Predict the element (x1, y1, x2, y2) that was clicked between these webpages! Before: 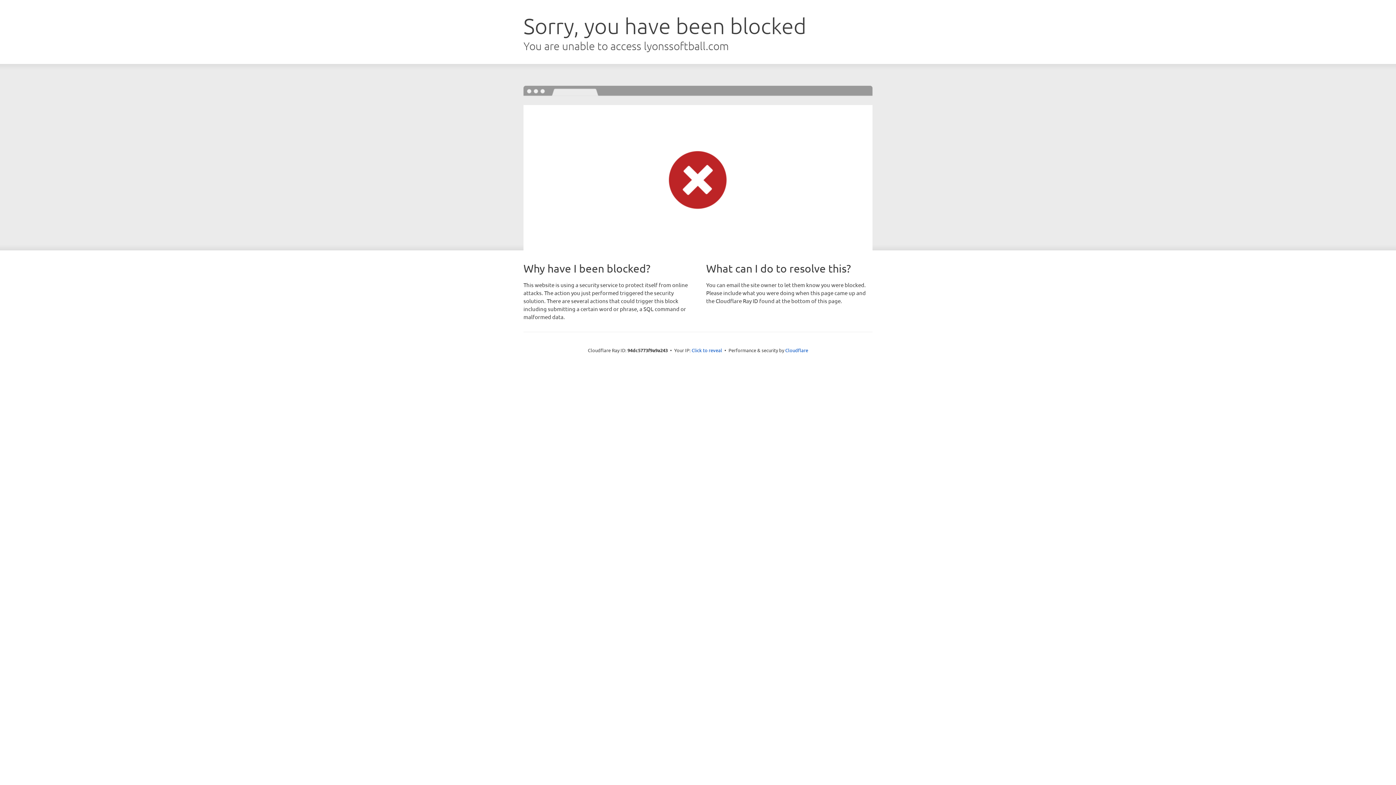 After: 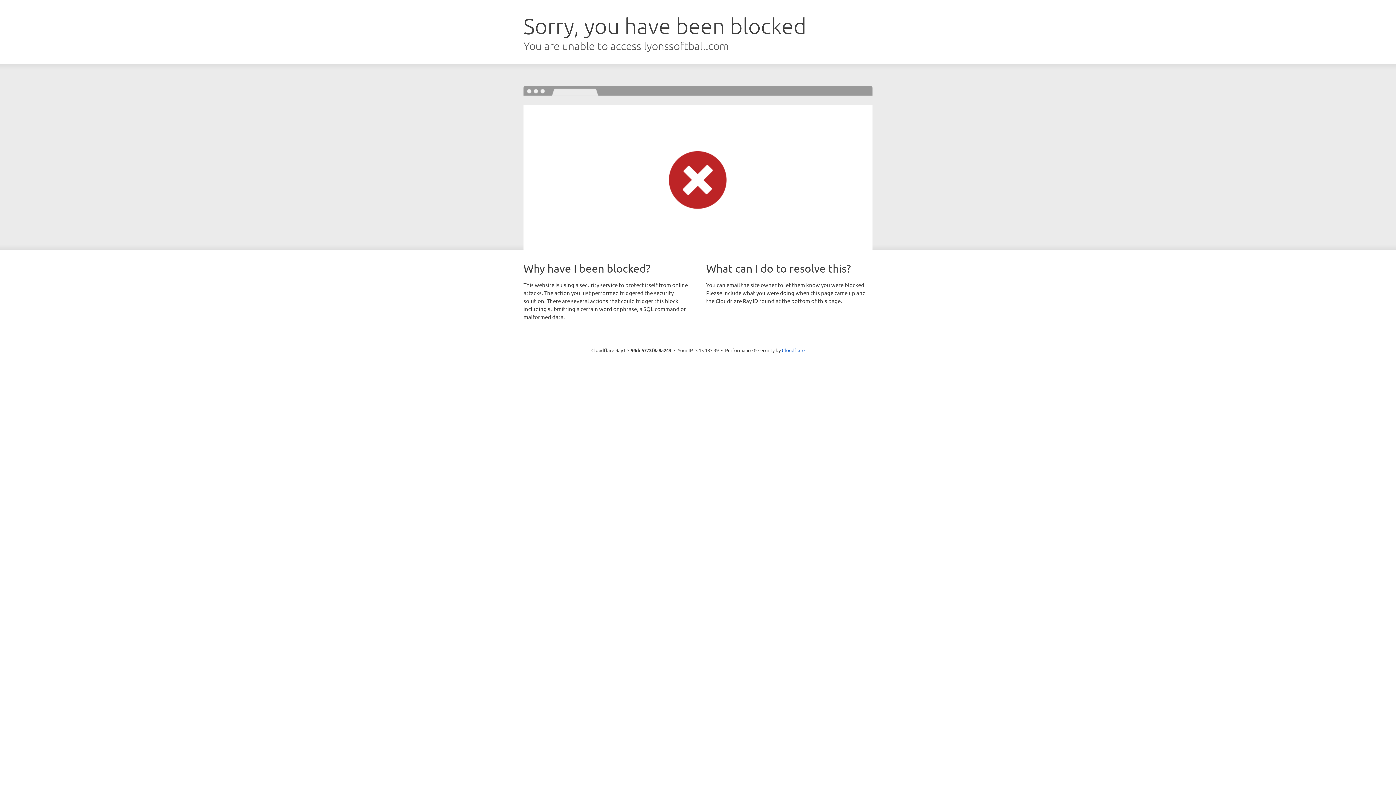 Action: bbox: (691, 346, 722, 353) label: Click to reveal